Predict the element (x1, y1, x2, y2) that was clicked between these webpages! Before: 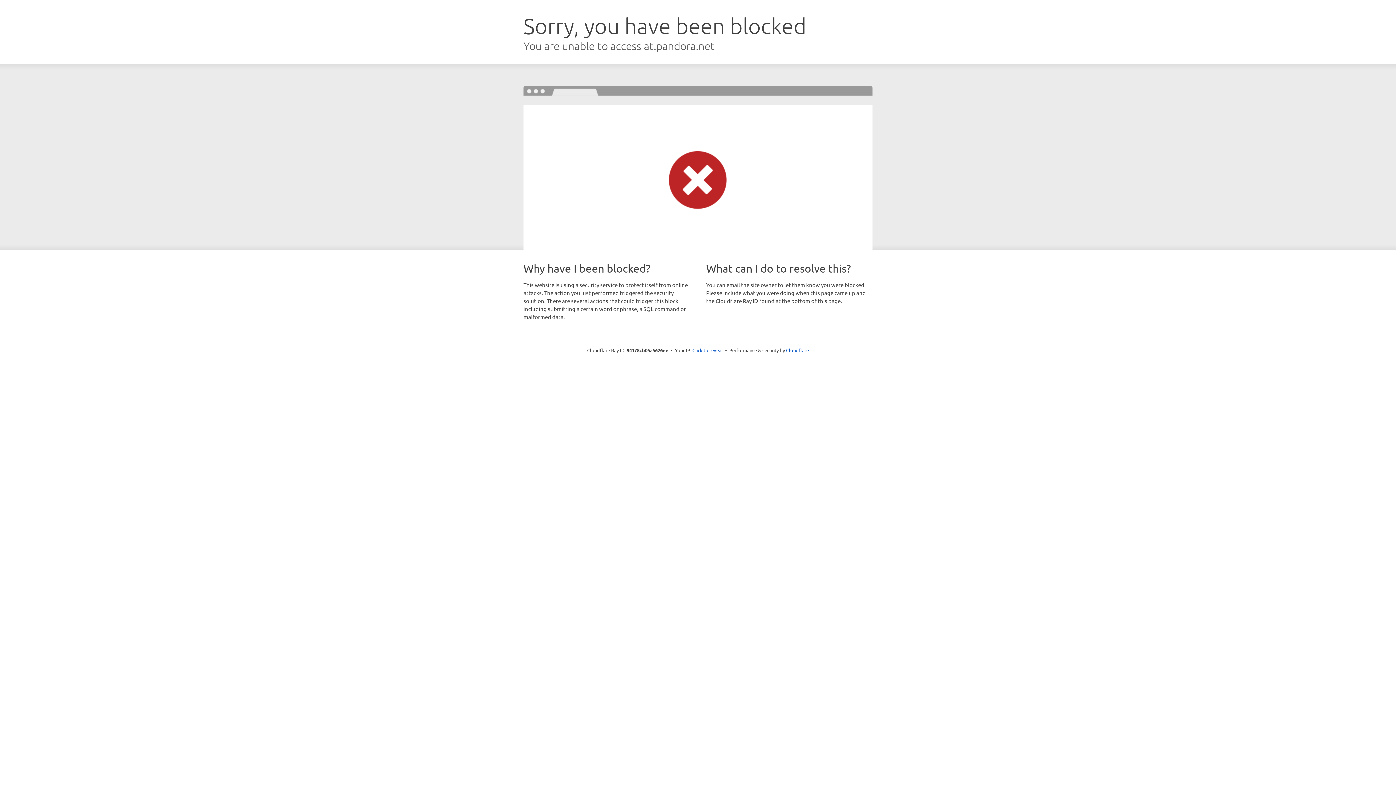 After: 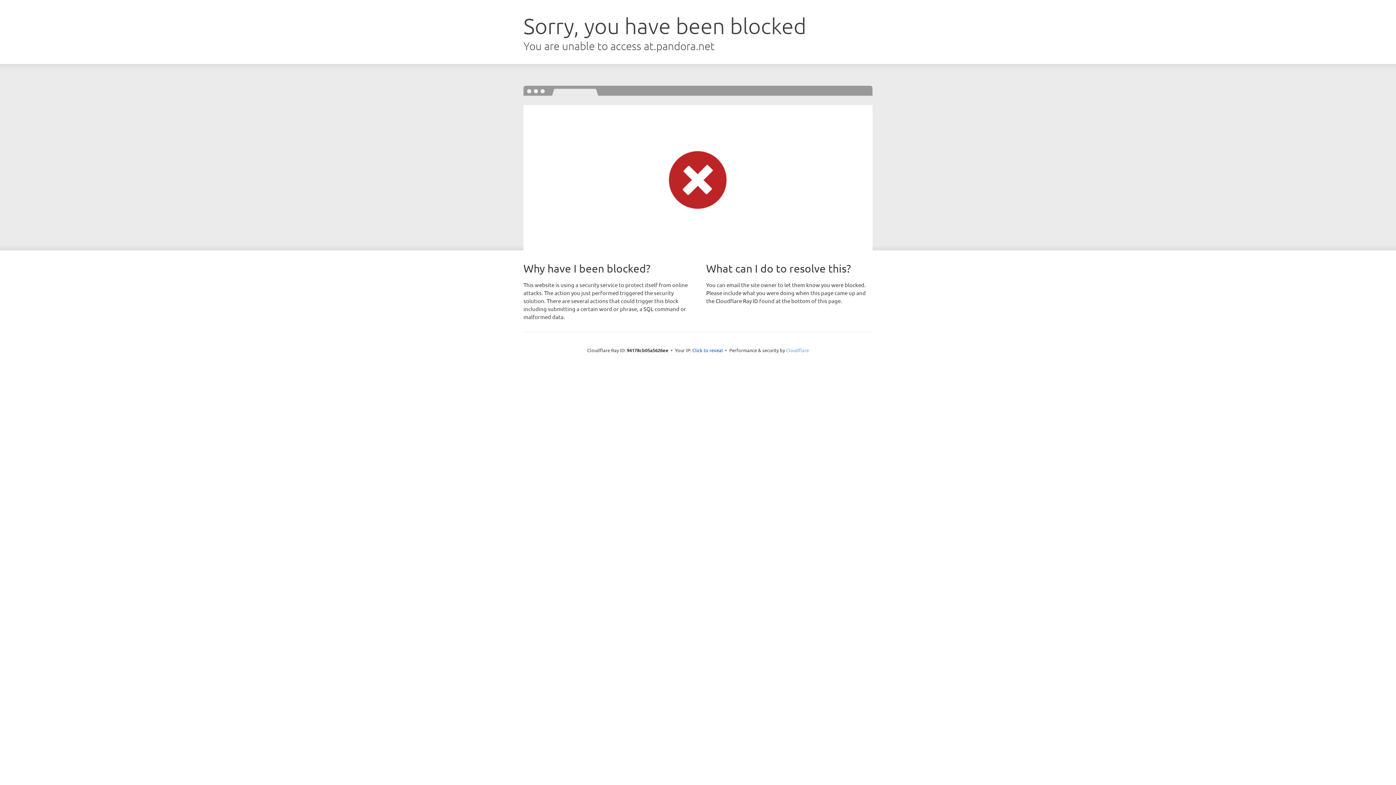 Action: label: Cloudflare bbox: (786, 347, 809, 353)